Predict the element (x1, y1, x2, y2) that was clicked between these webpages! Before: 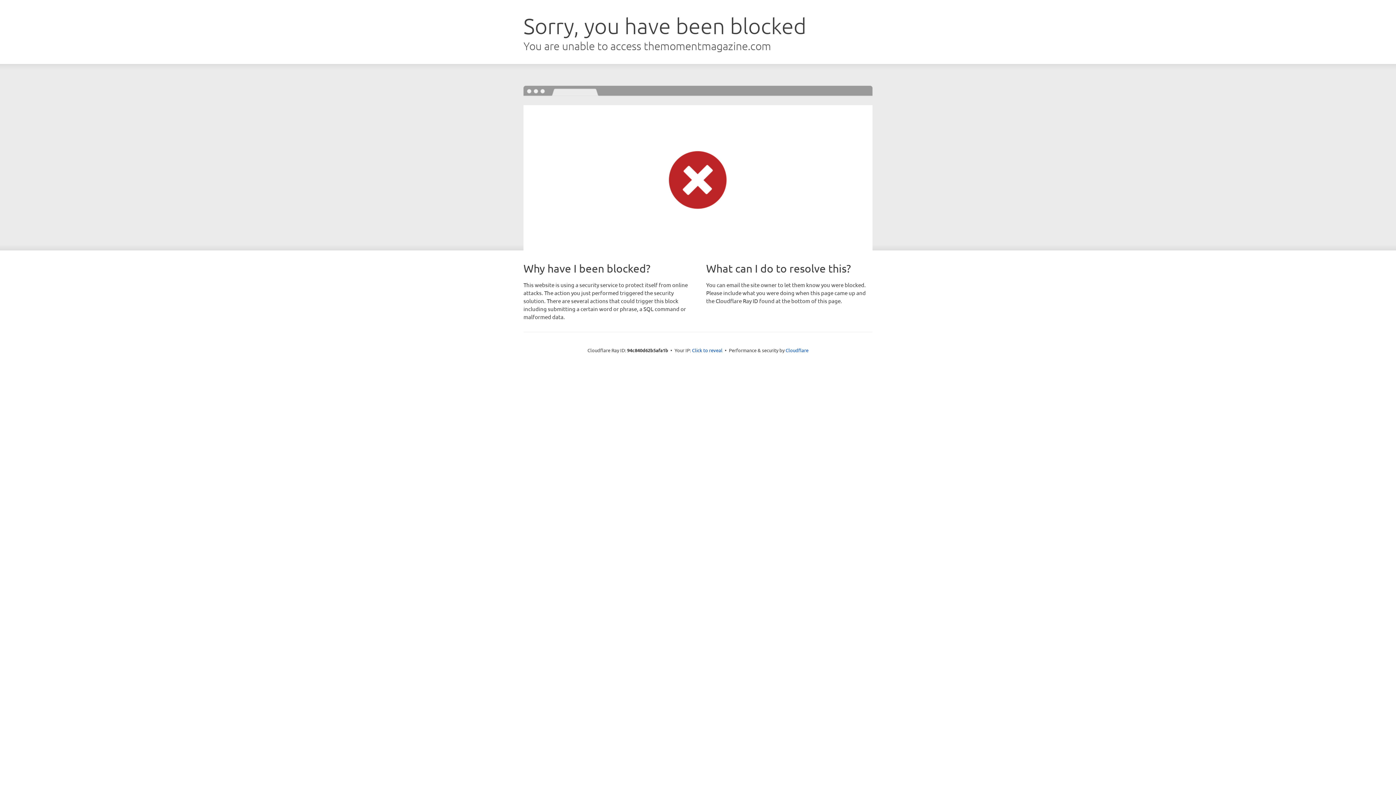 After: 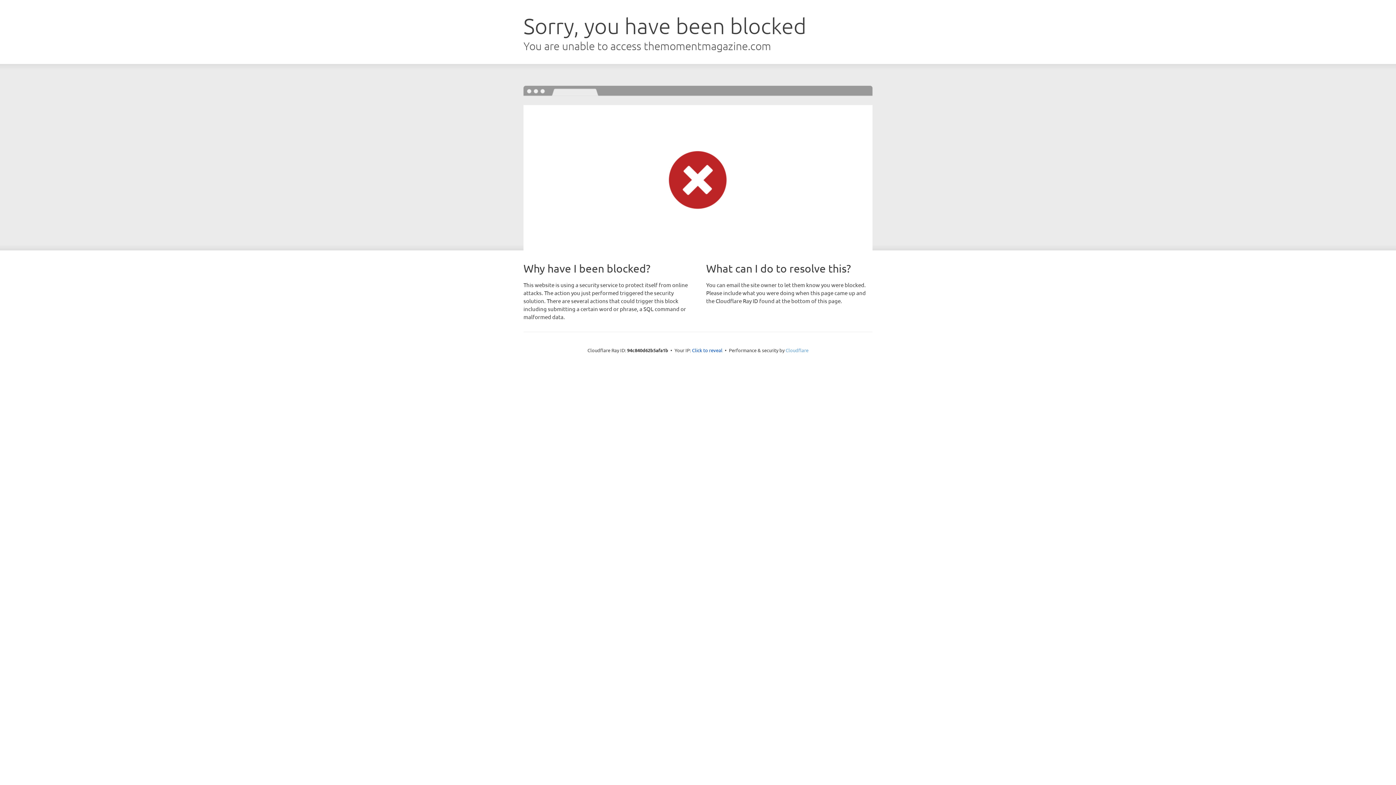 Action: label: Cloudflare bbox: (785, 347, 808, 353)